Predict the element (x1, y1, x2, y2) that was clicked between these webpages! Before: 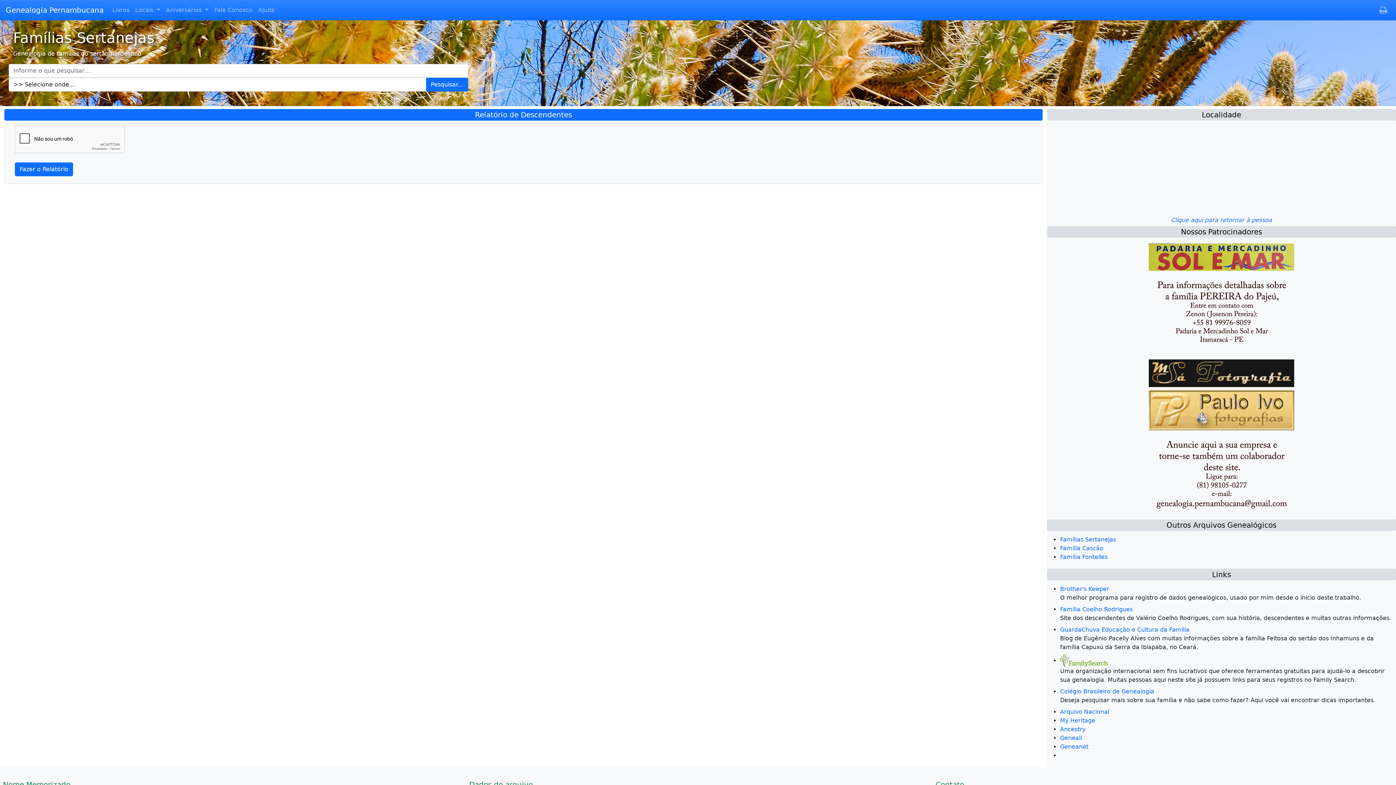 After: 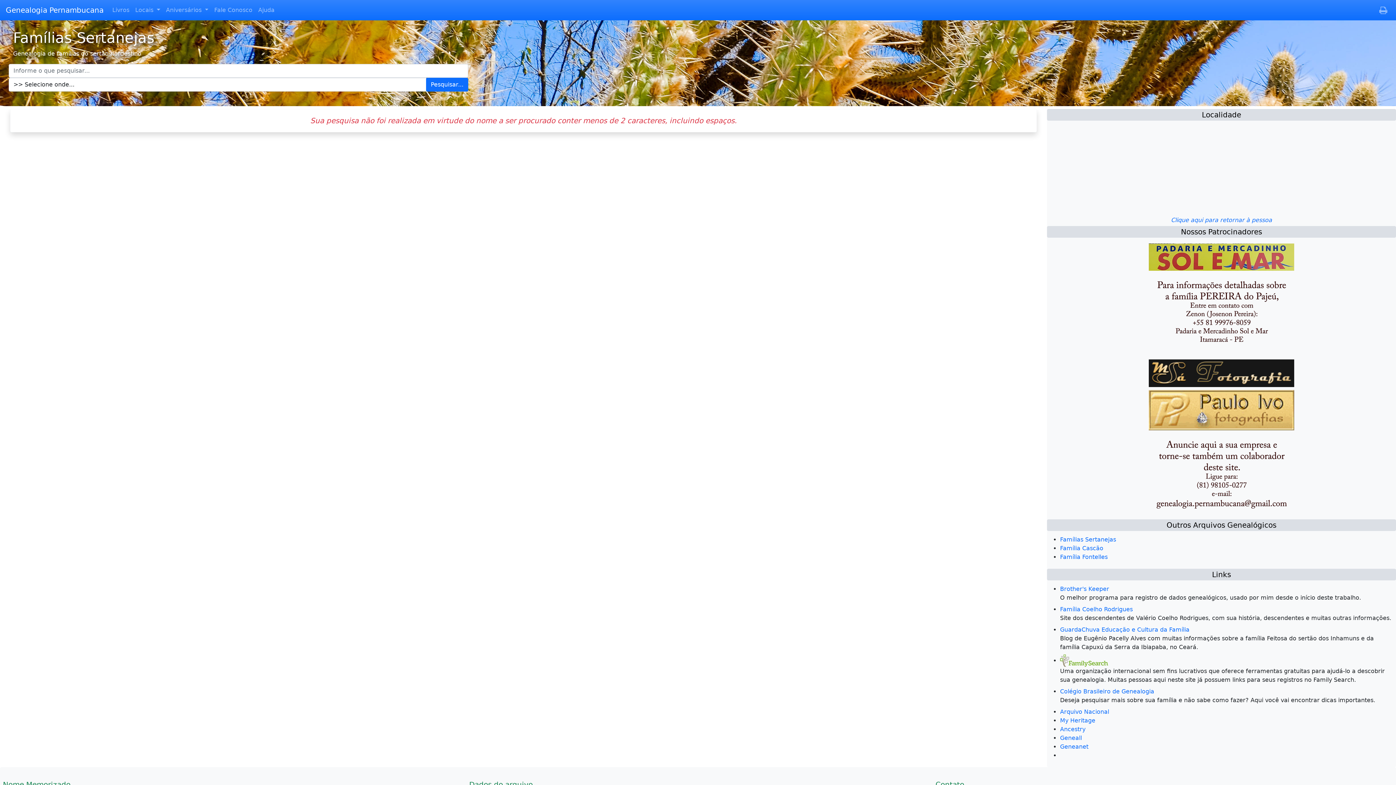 Action: bbox: (426, 77, 468, 91) label: Pesquisar...